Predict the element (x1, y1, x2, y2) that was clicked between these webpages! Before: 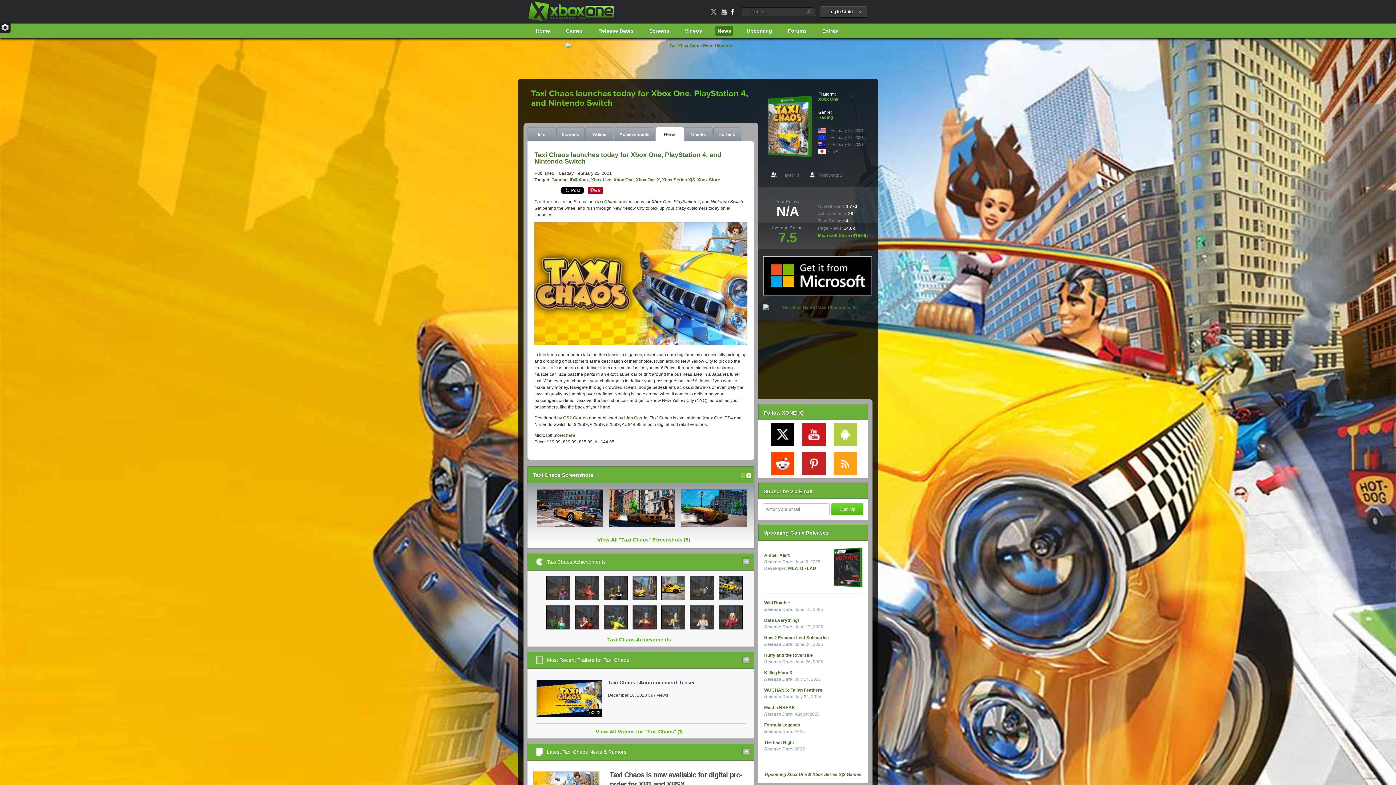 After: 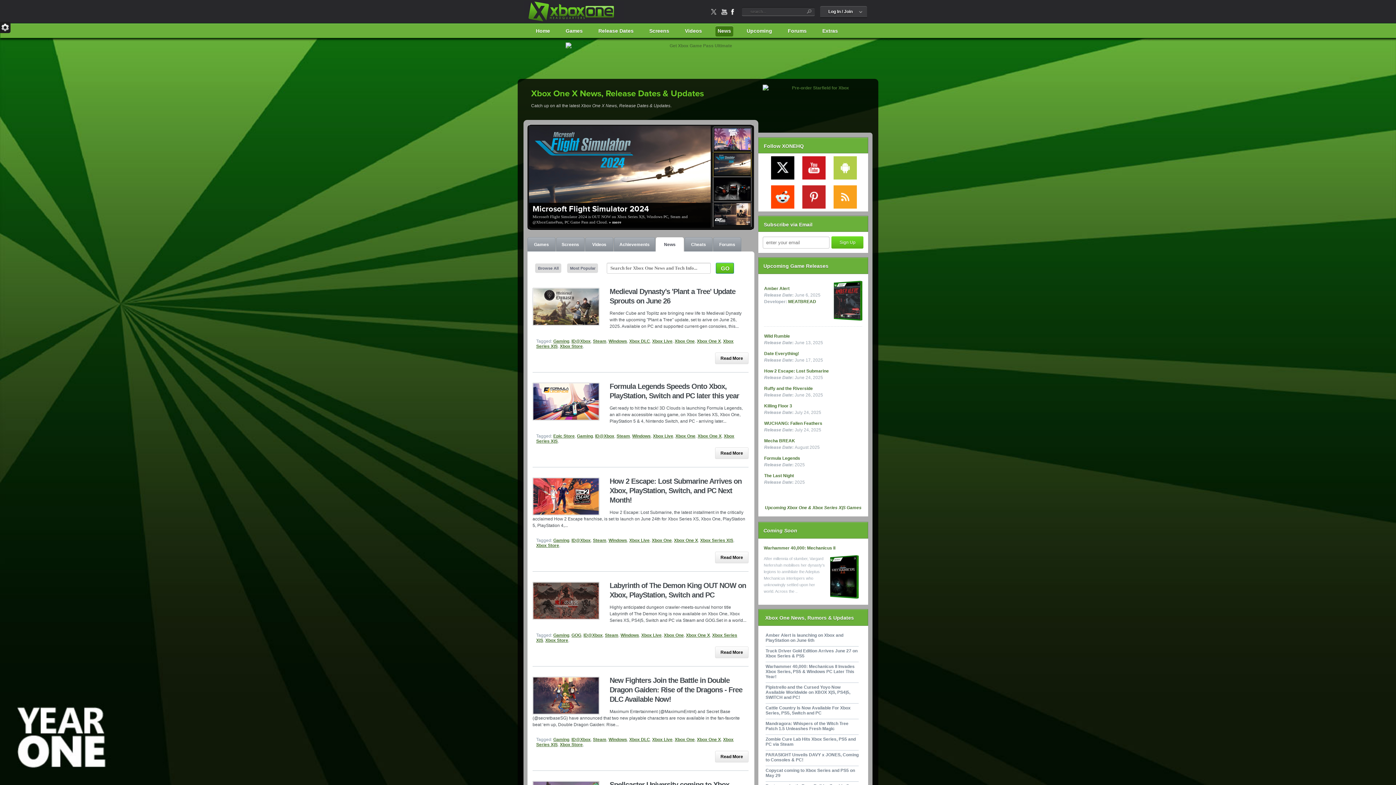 Action: bbox: (636, 177, 660, 182) label: Xbox One X